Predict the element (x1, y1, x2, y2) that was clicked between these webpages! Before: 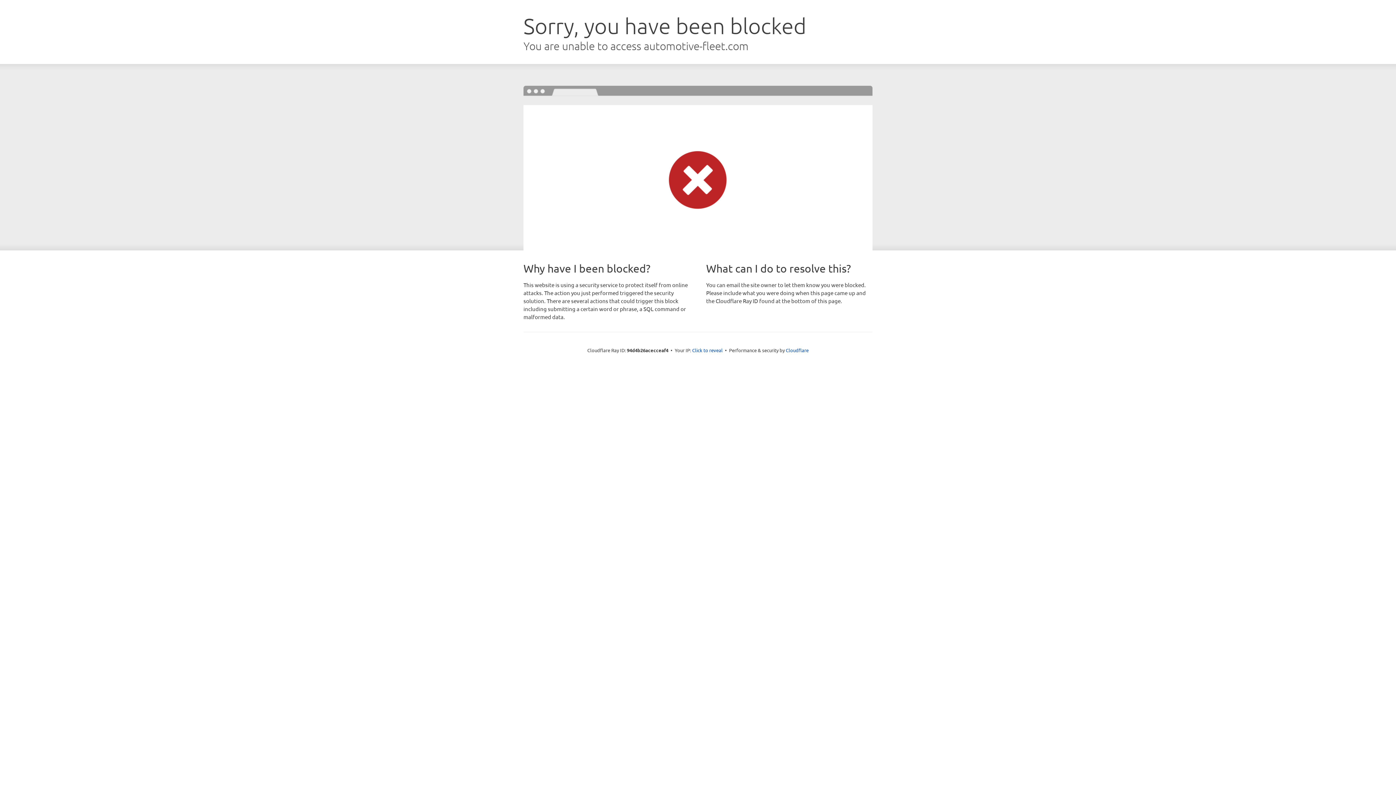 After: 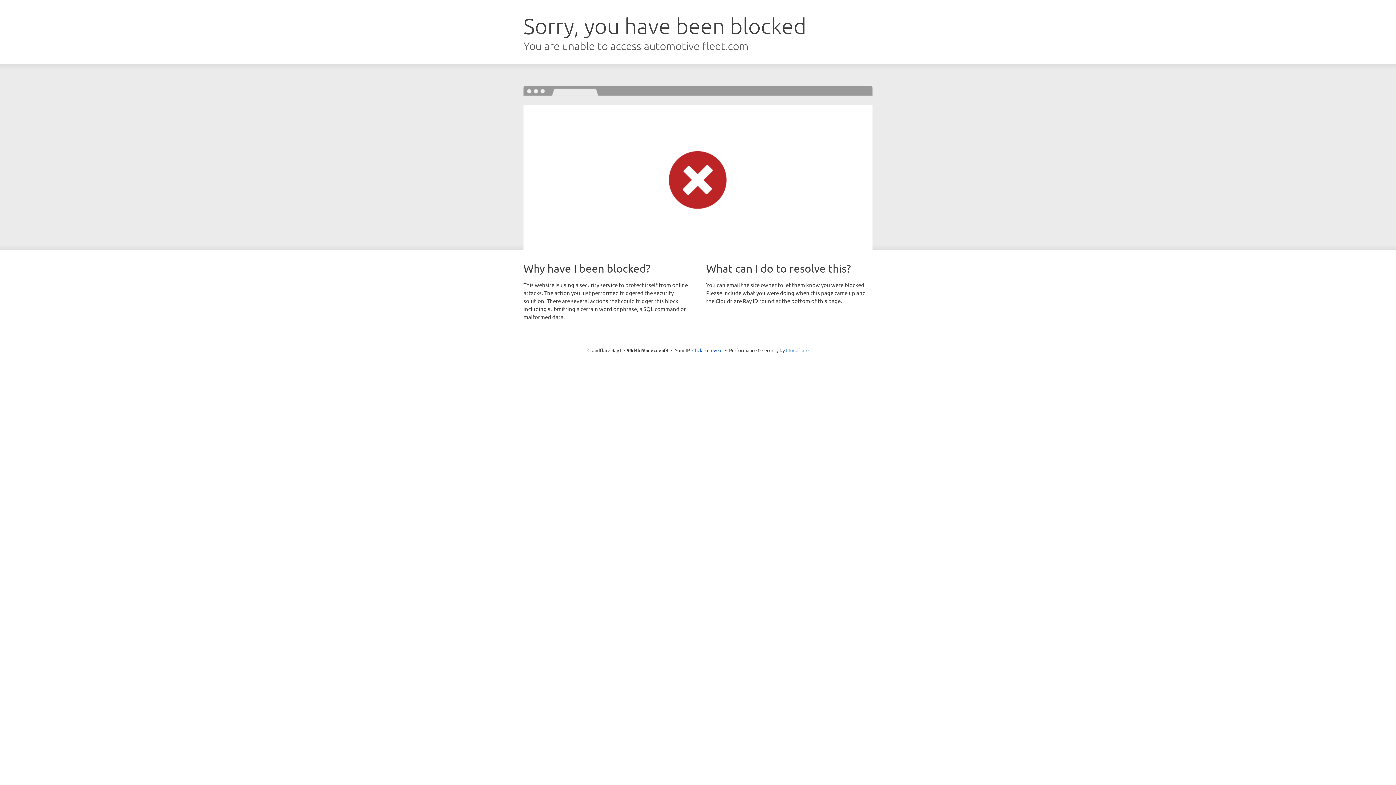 Action: label: Cloudflare bbox: (786, 347, 808, 353)